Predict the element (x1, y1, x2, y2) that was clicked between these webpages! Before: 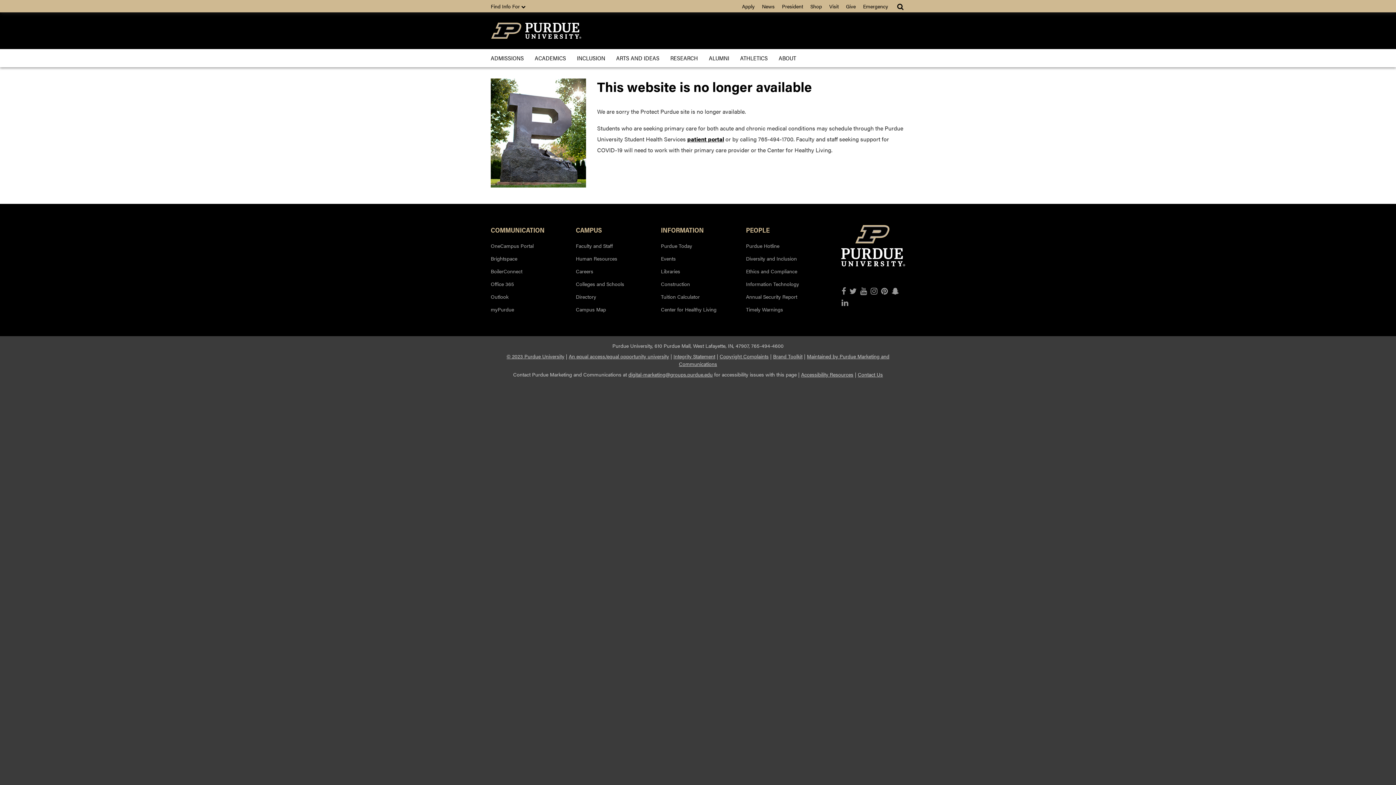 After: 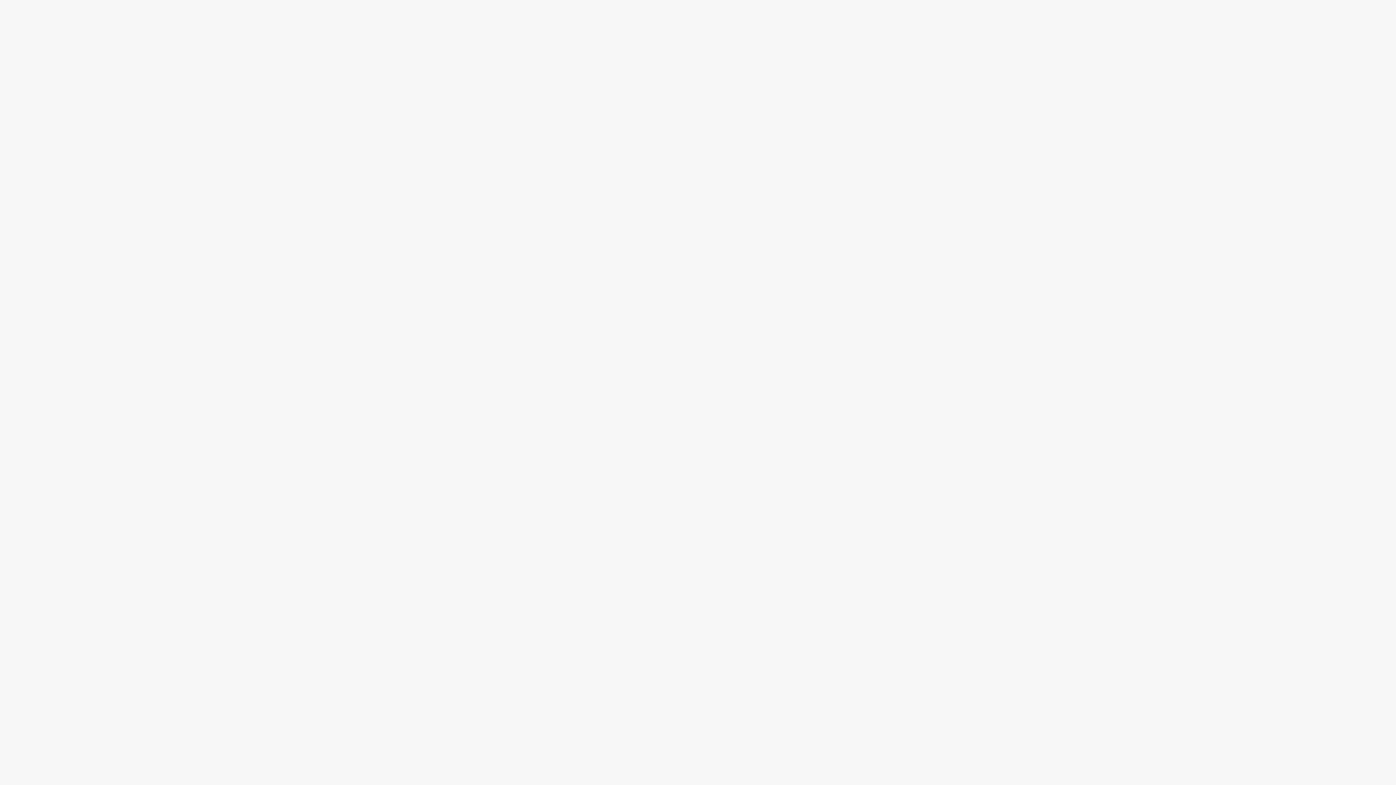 Action: bbox: (490, 238, 565, 251) label: OneCampus Portal